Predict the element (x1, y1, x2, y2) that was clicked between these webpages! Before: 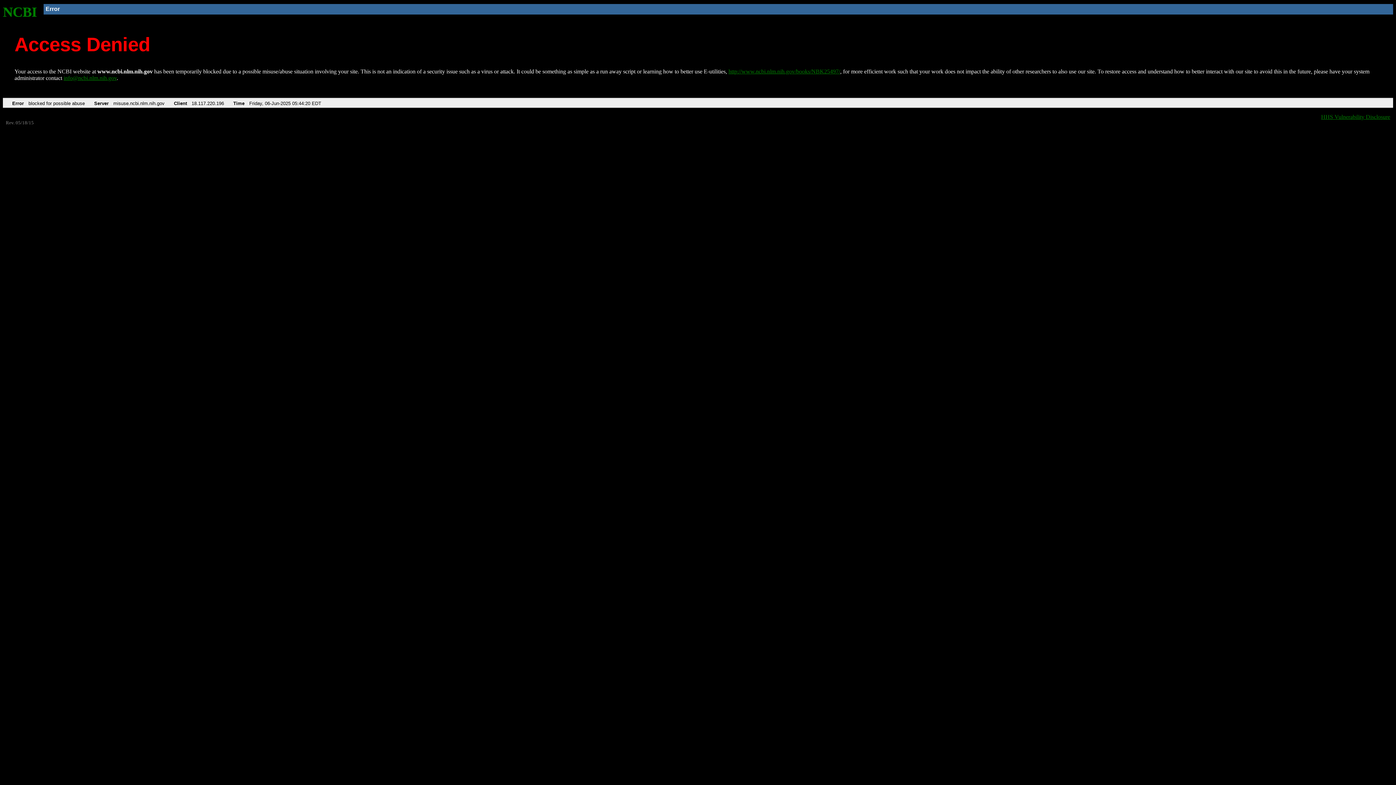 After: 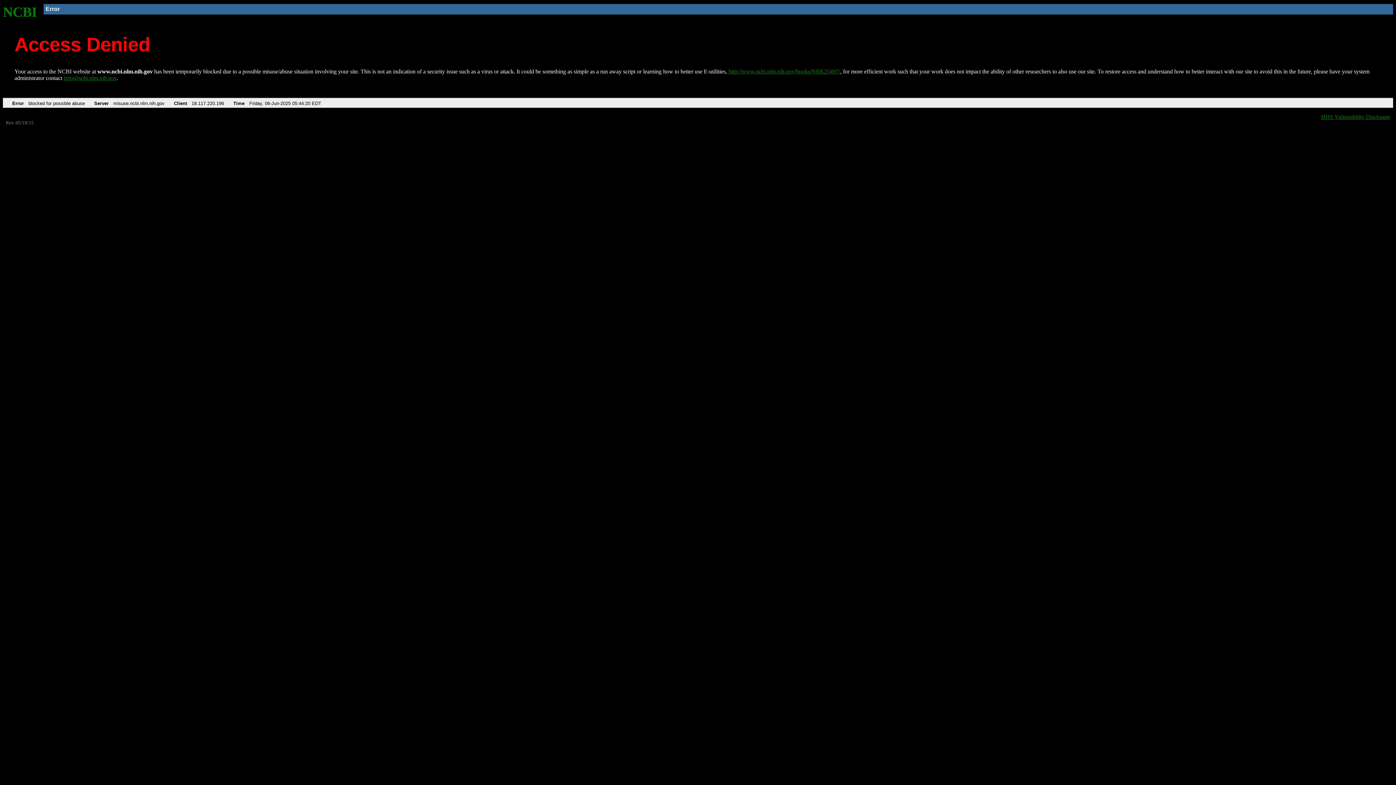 Action: label: info@ncbi.nlm.nih.gov bbox: (63, 75, 116, 81)